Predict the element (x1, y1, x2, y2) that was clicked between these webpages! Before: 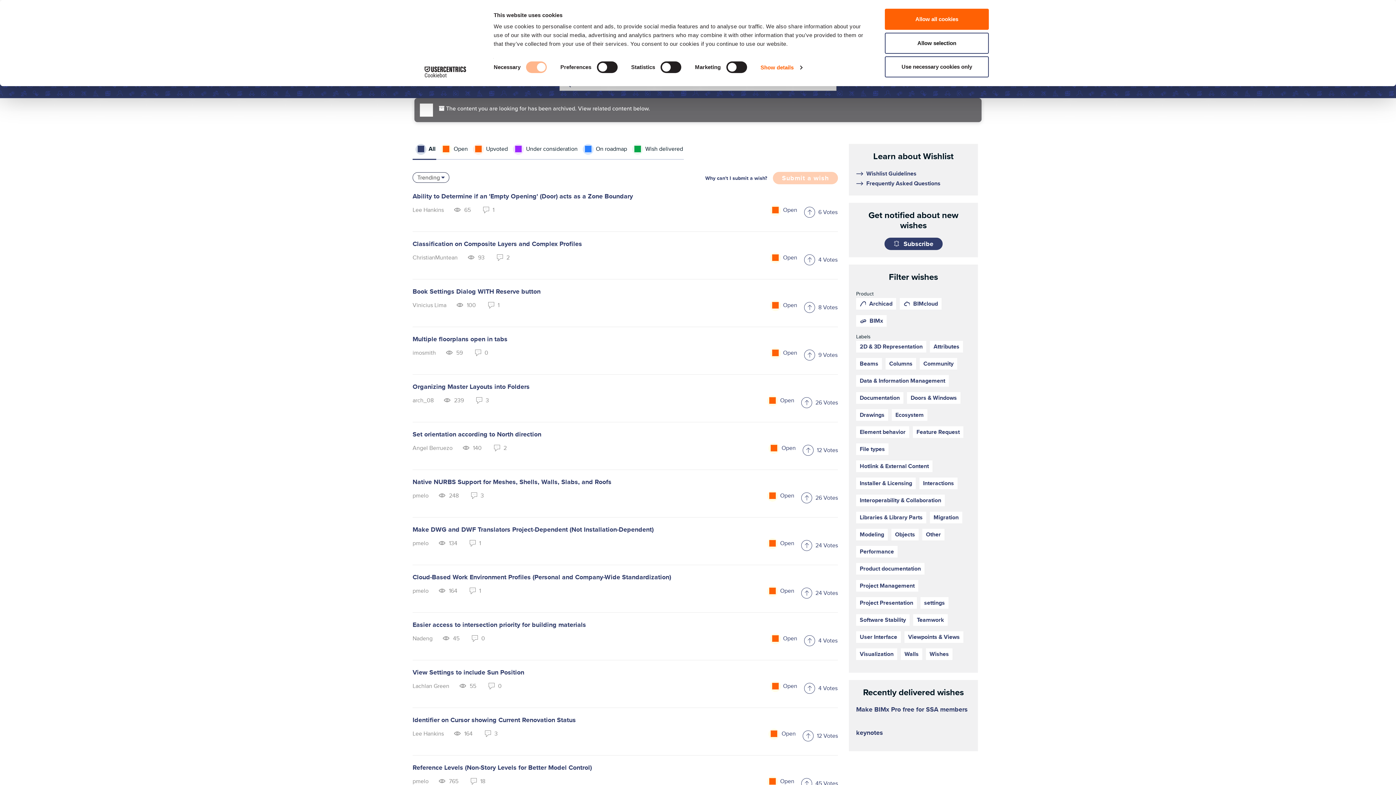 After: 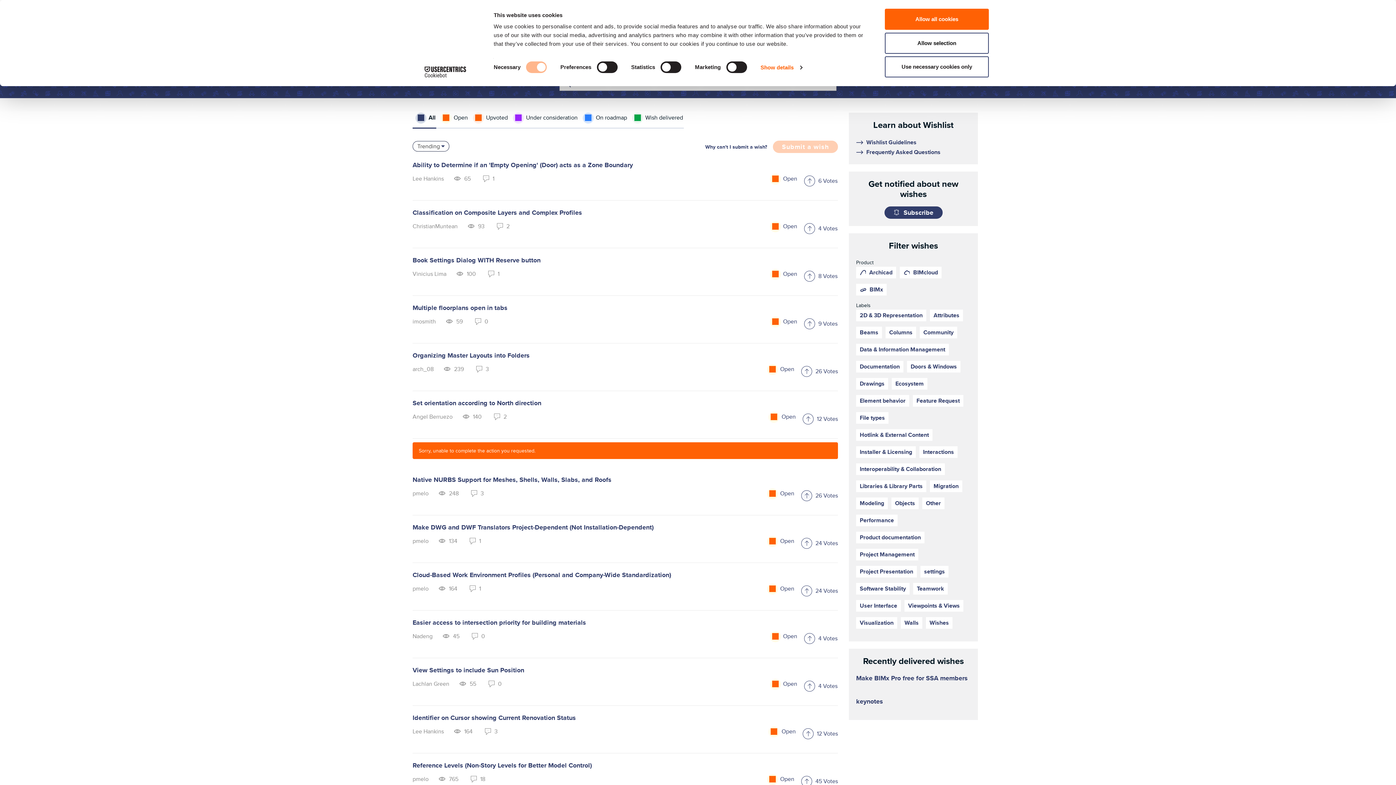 Action: label: Click here to give vote to this wish bbox: (797, 489, 816, 508)